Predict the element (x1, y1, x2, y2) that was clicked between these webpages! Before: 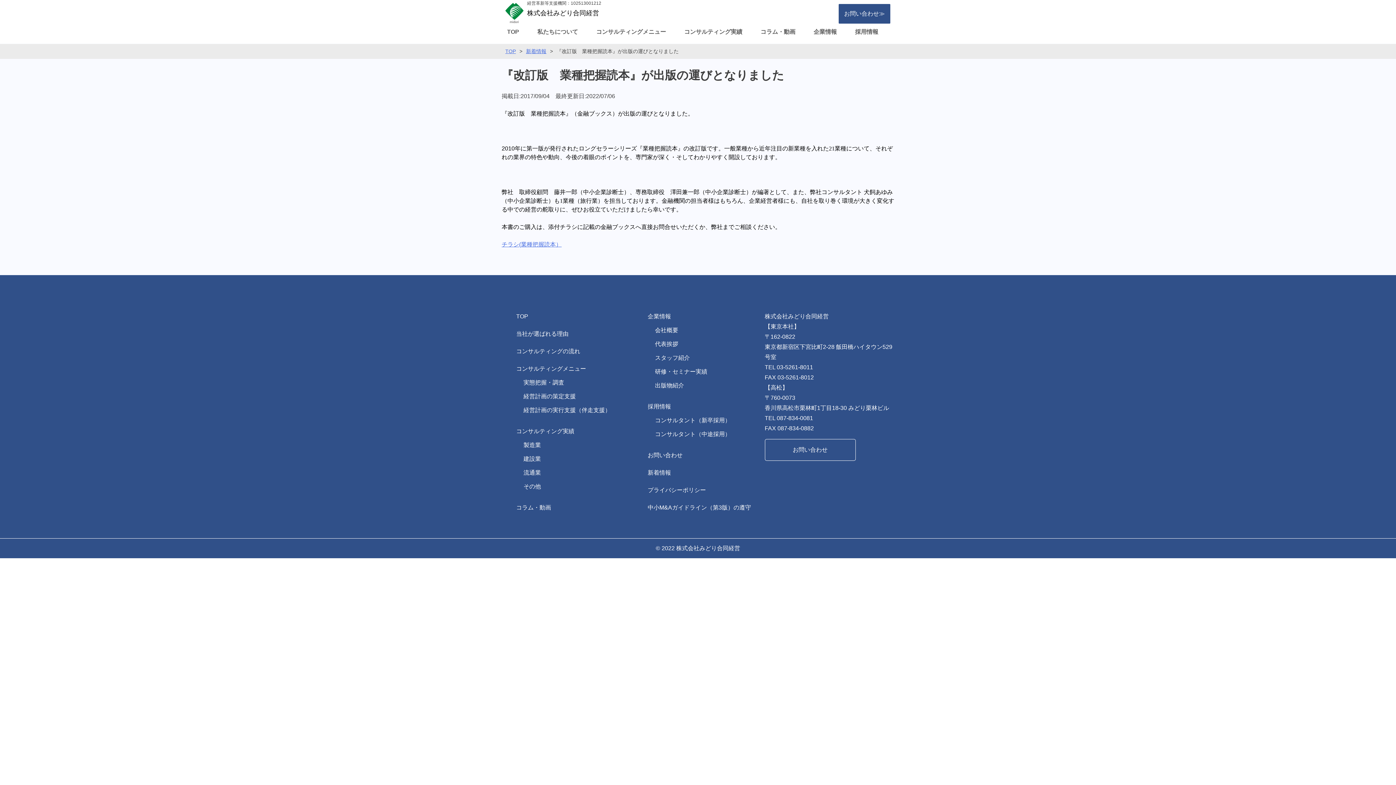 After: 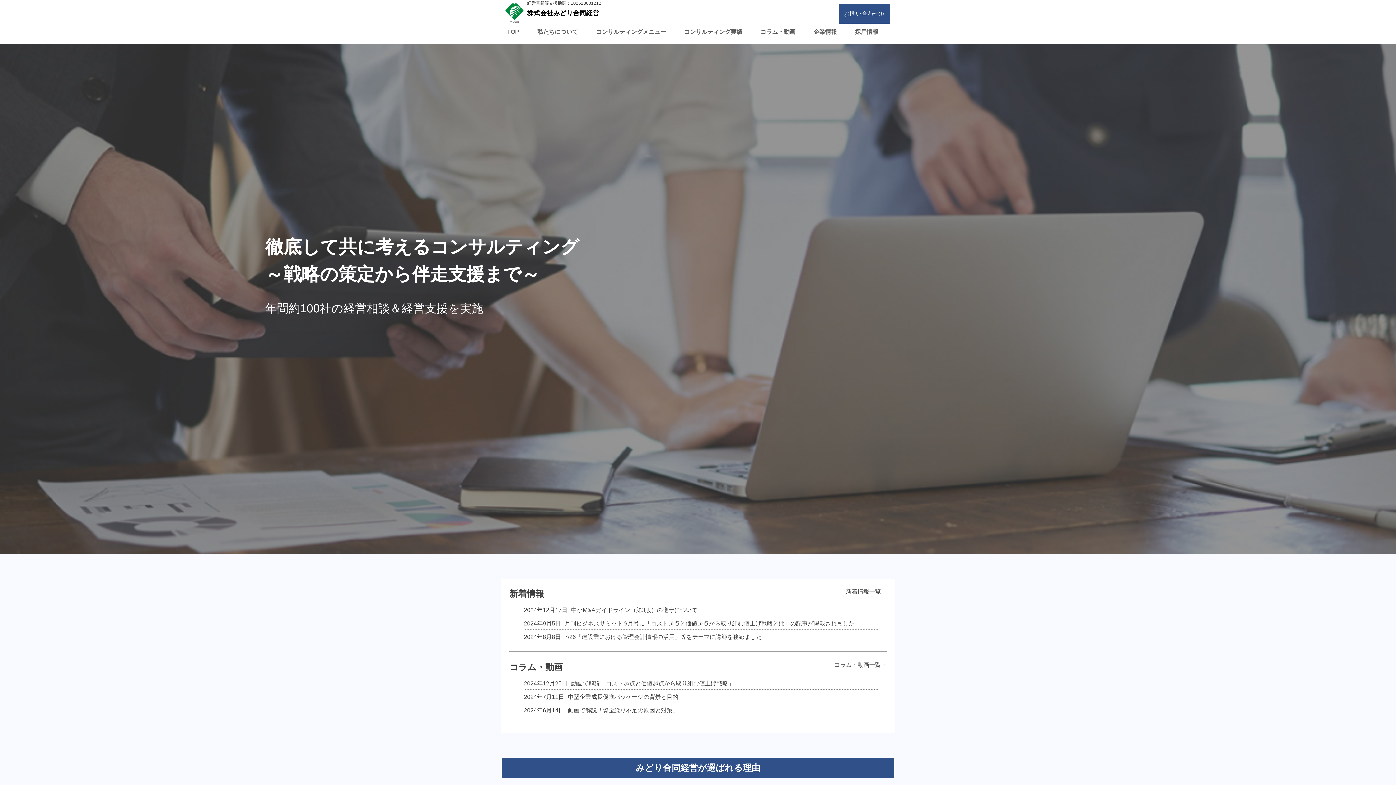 Action: label: 株式会社みどり合同経営 bbox: (505, 2, 599, 23)